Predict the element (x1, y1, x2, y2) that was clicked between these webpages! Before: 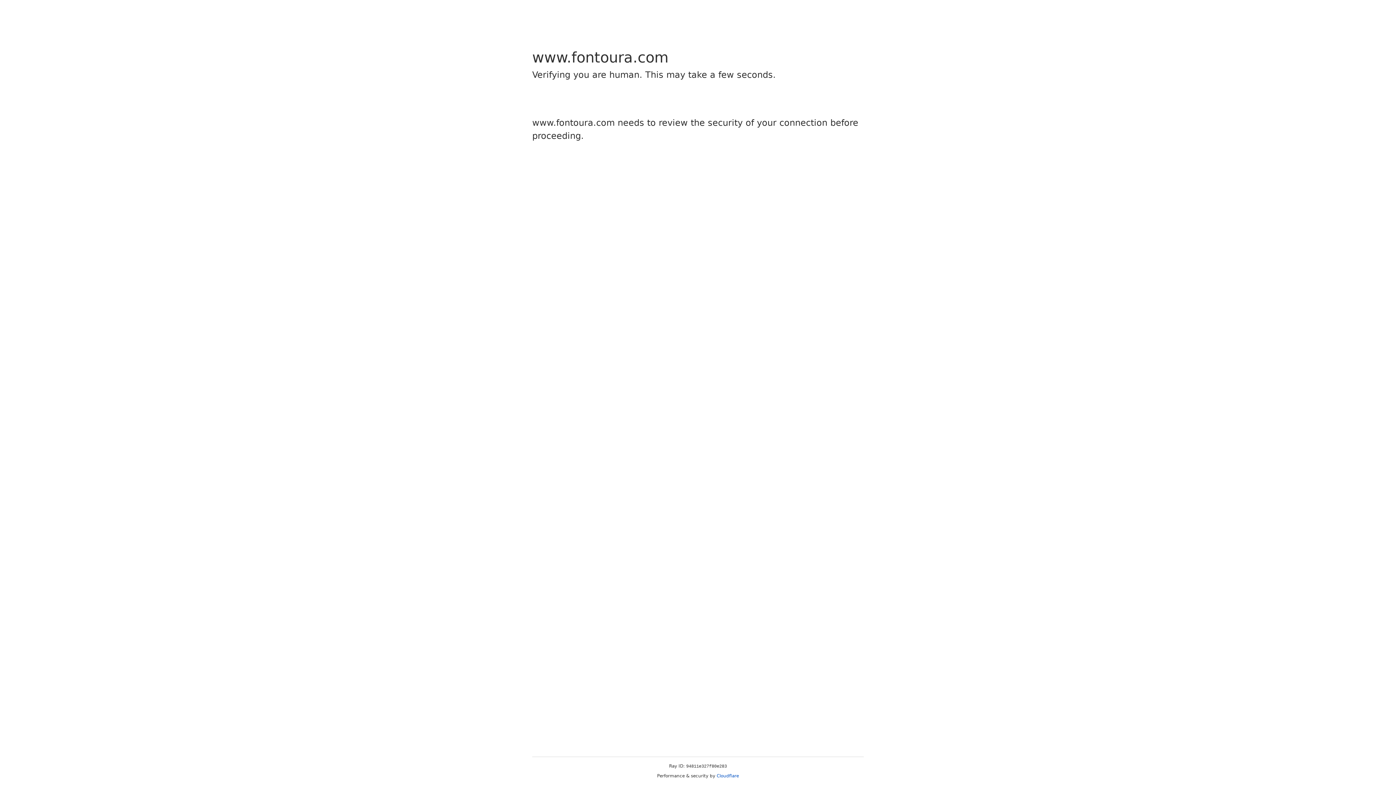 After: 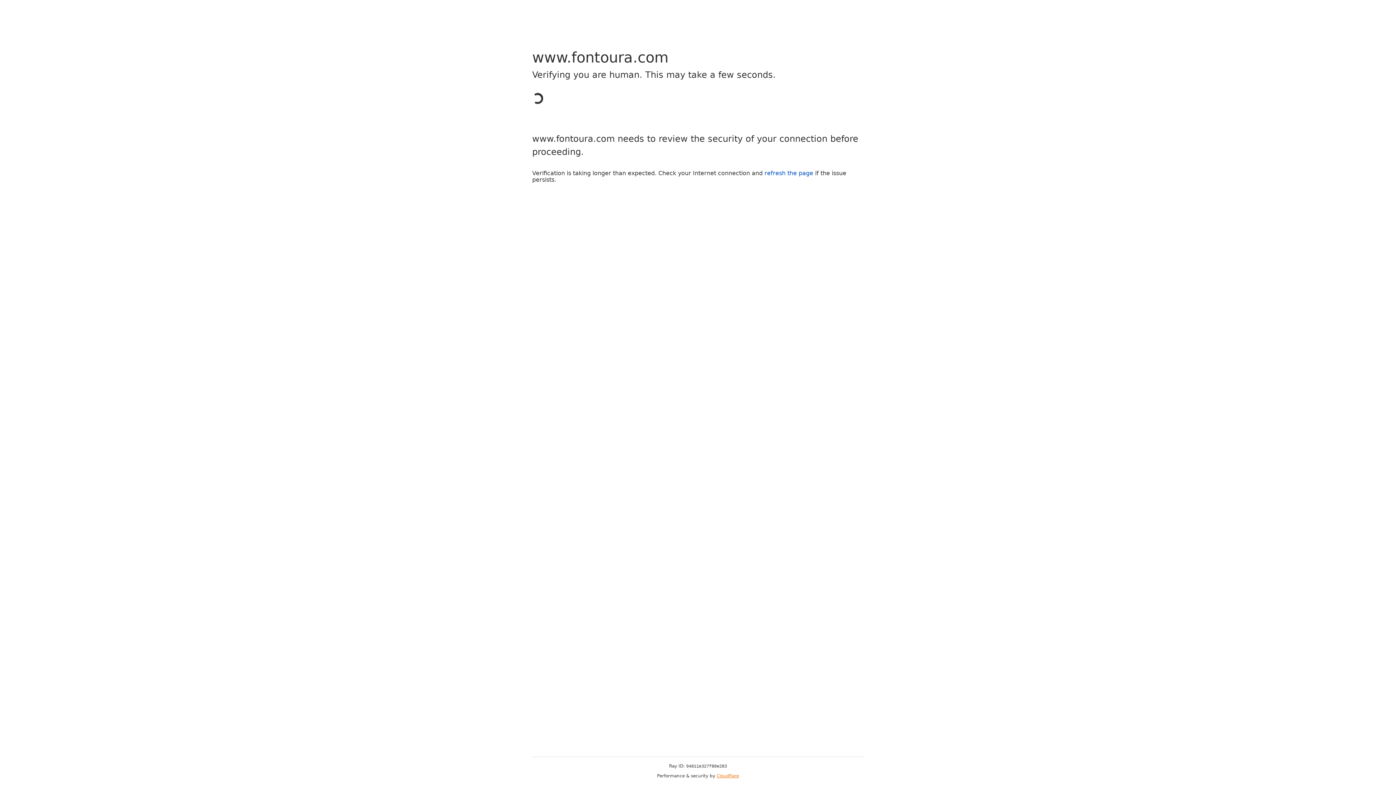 Action: label: Cloudflare bbox: (716, 773, 739, 778)